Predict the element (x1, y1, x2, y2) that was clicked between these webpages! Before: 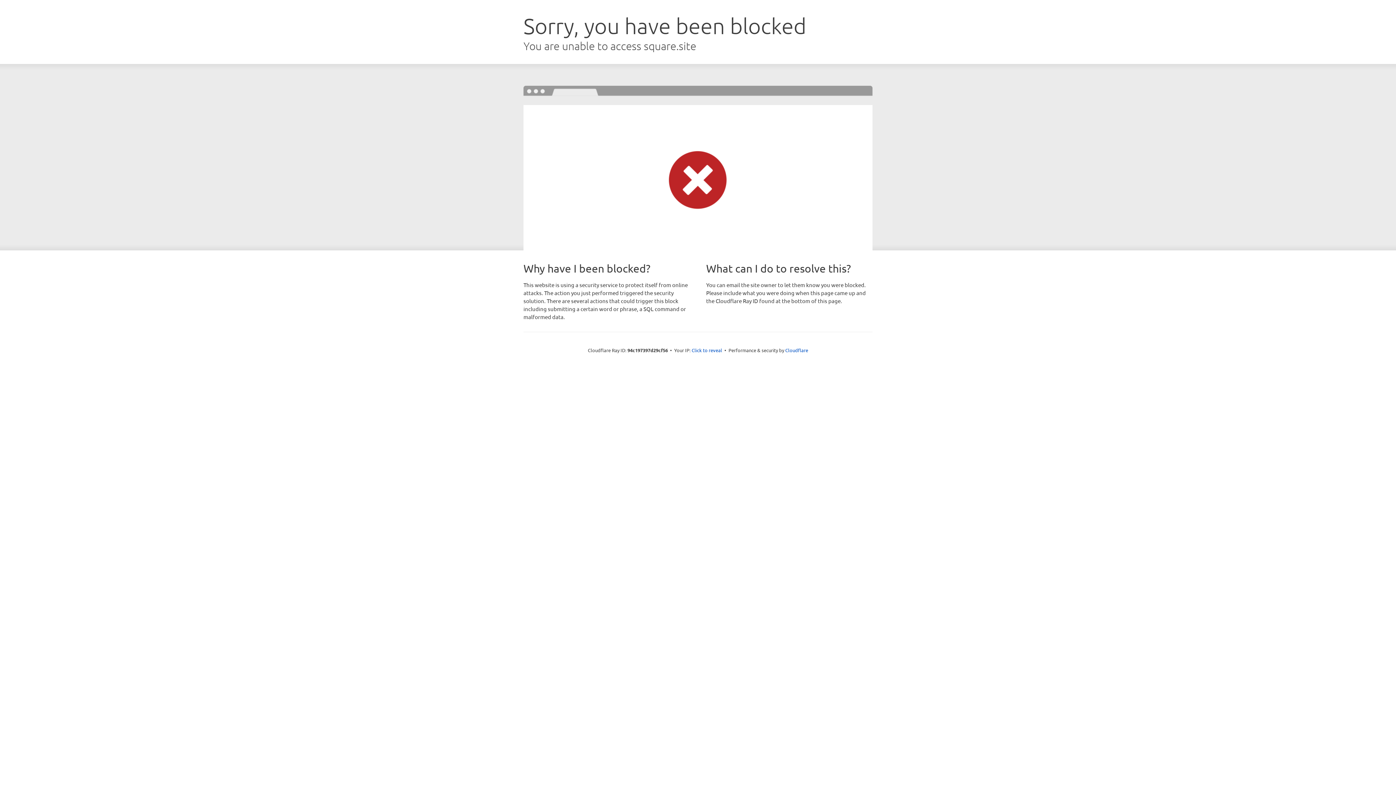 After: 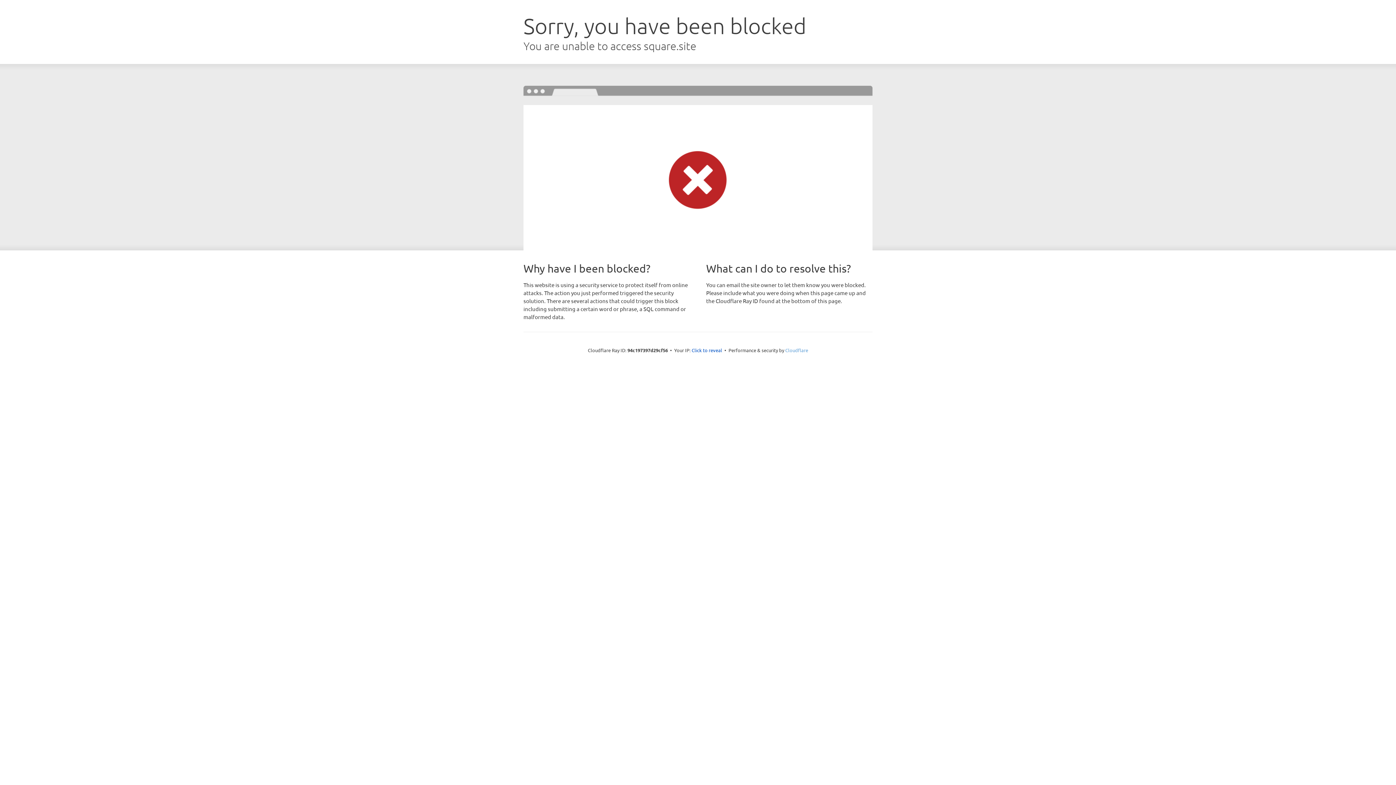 Action: bbox: (785, 347, 808, 353) label: Cloudflare